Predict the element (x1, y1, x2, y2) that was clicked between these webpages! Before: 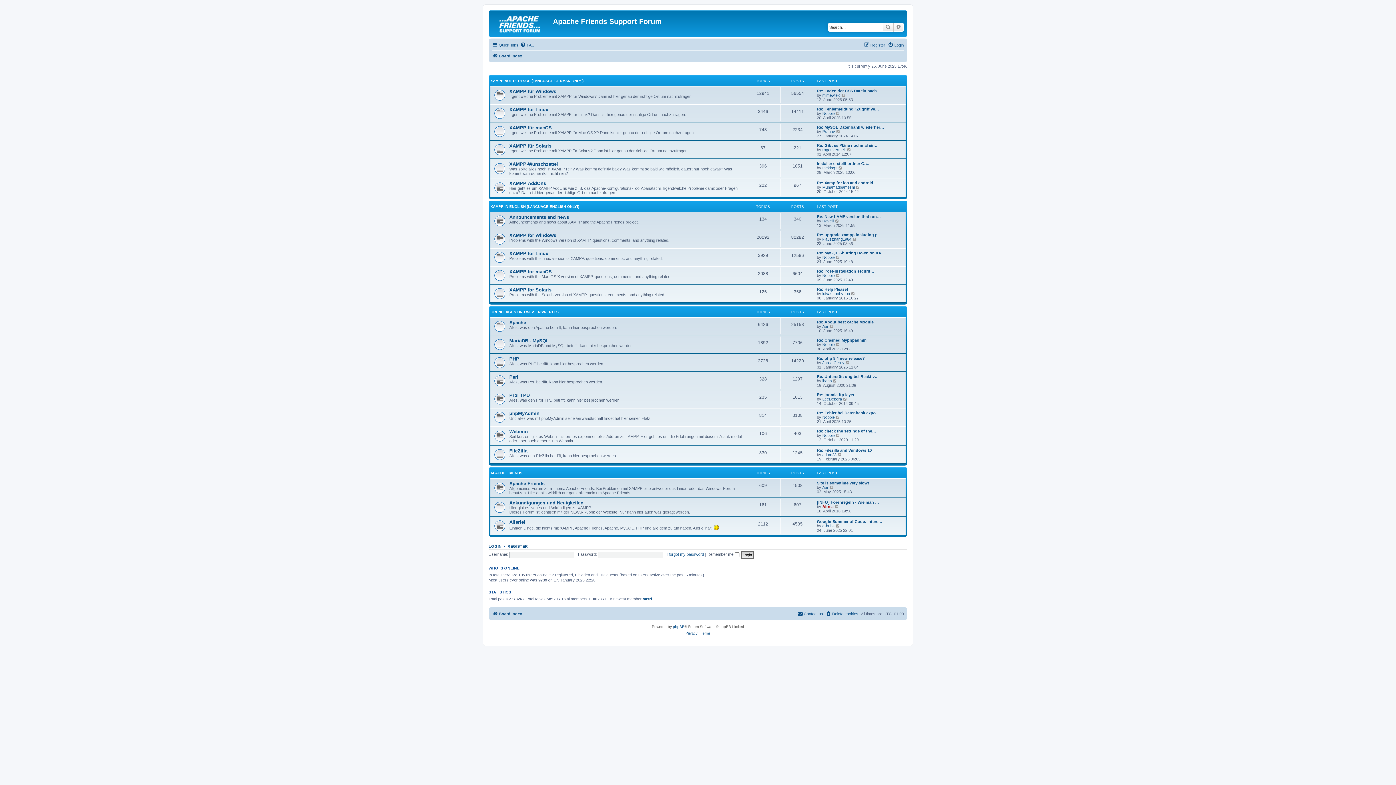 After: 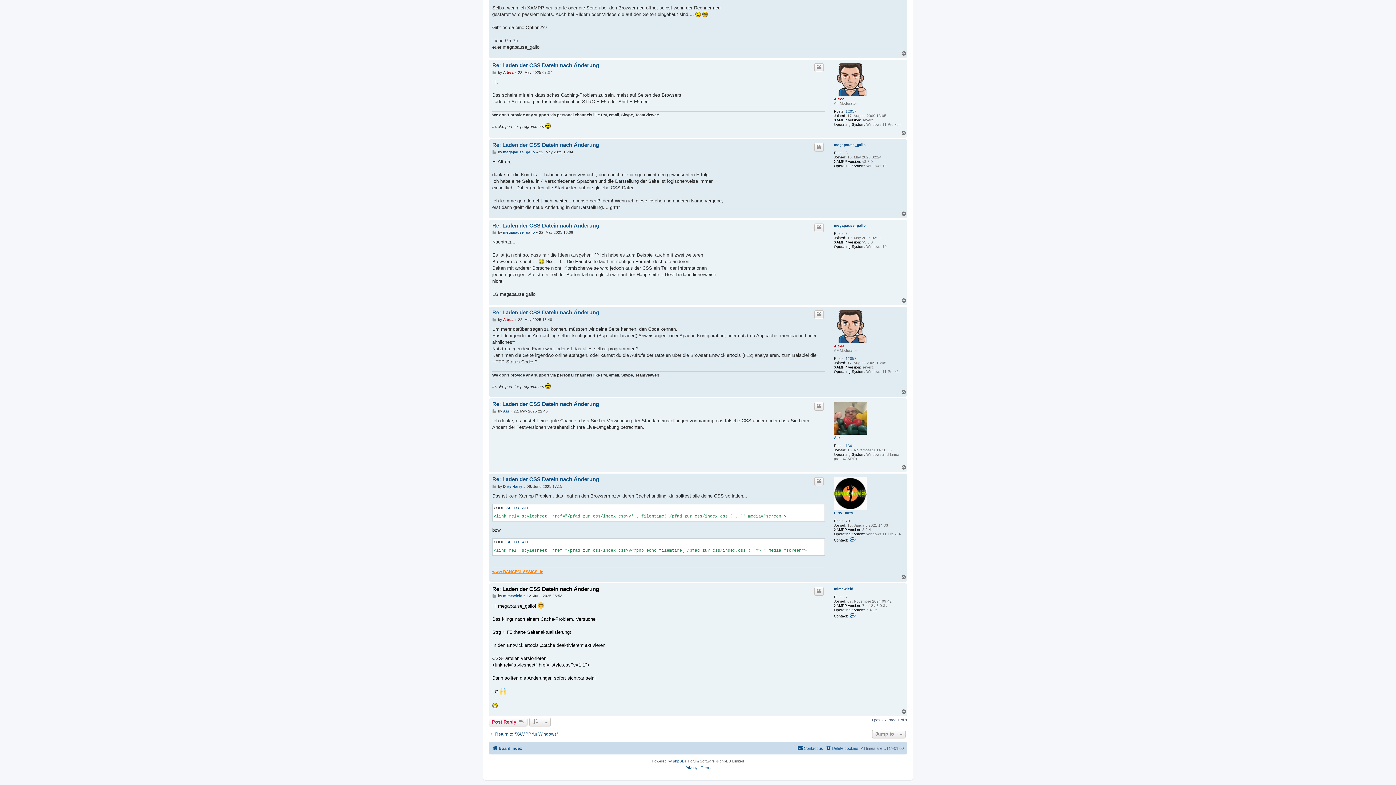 Action: label: View the latest post bbox: (841, 92, 846, 97)